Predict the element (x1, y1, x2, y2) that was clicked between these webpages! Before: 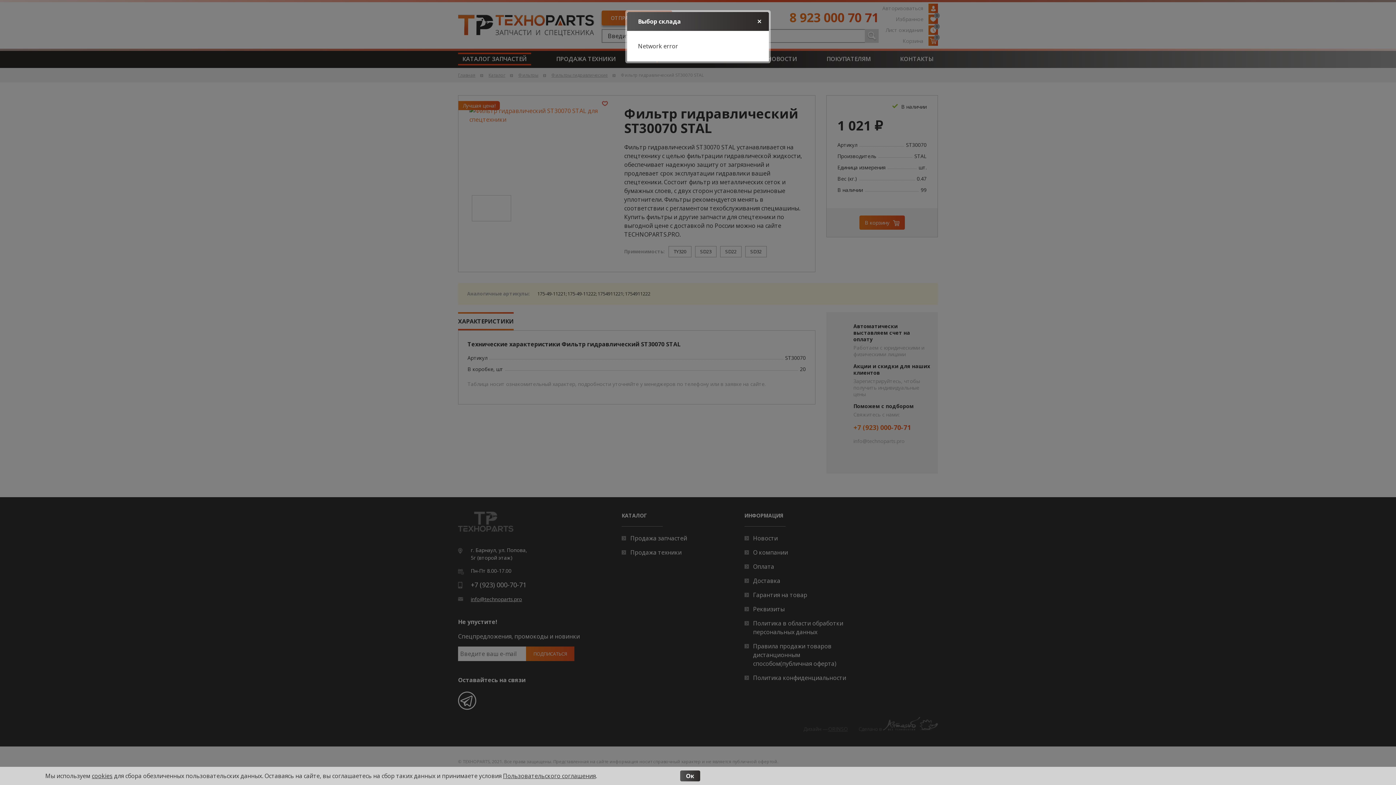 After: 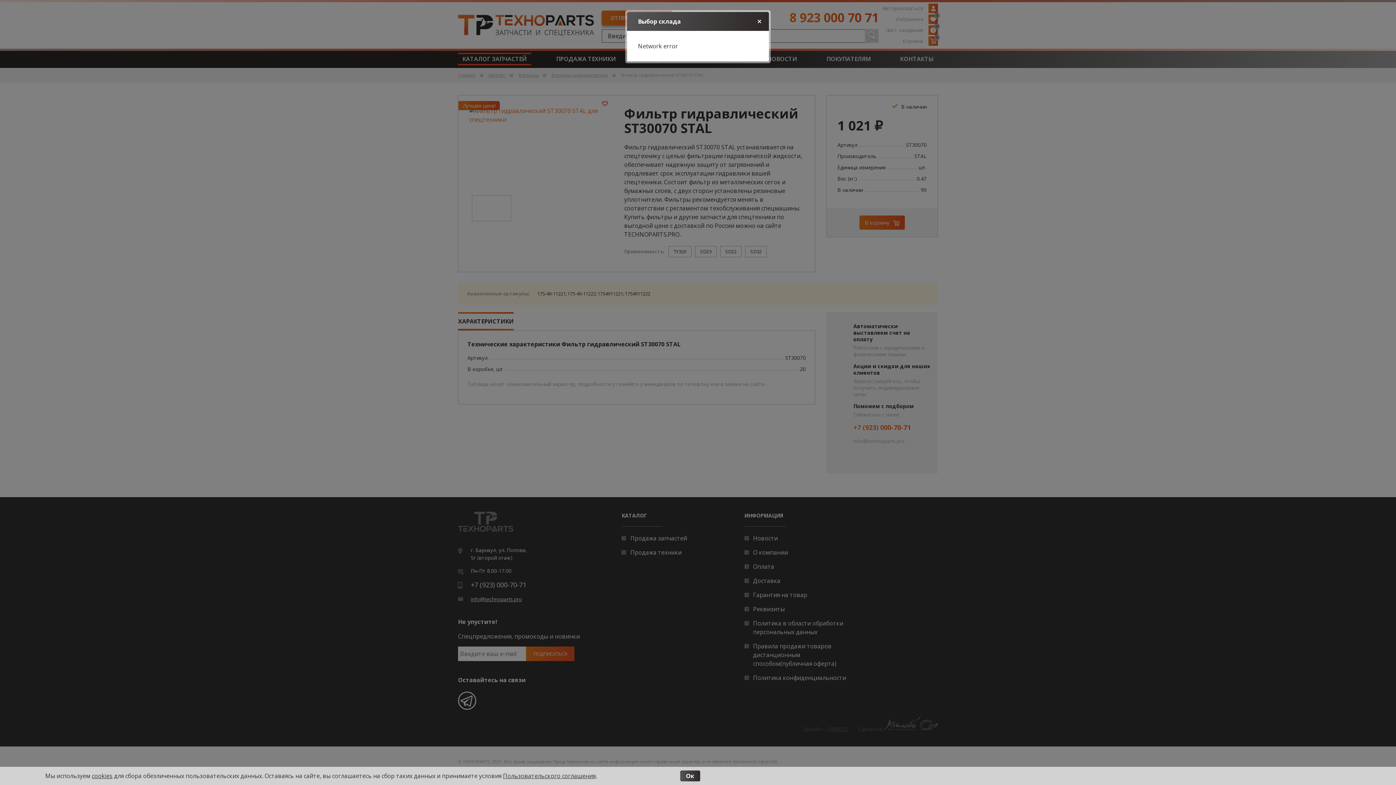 Action: bbox: (91, 772, 112, 780) label: cookies